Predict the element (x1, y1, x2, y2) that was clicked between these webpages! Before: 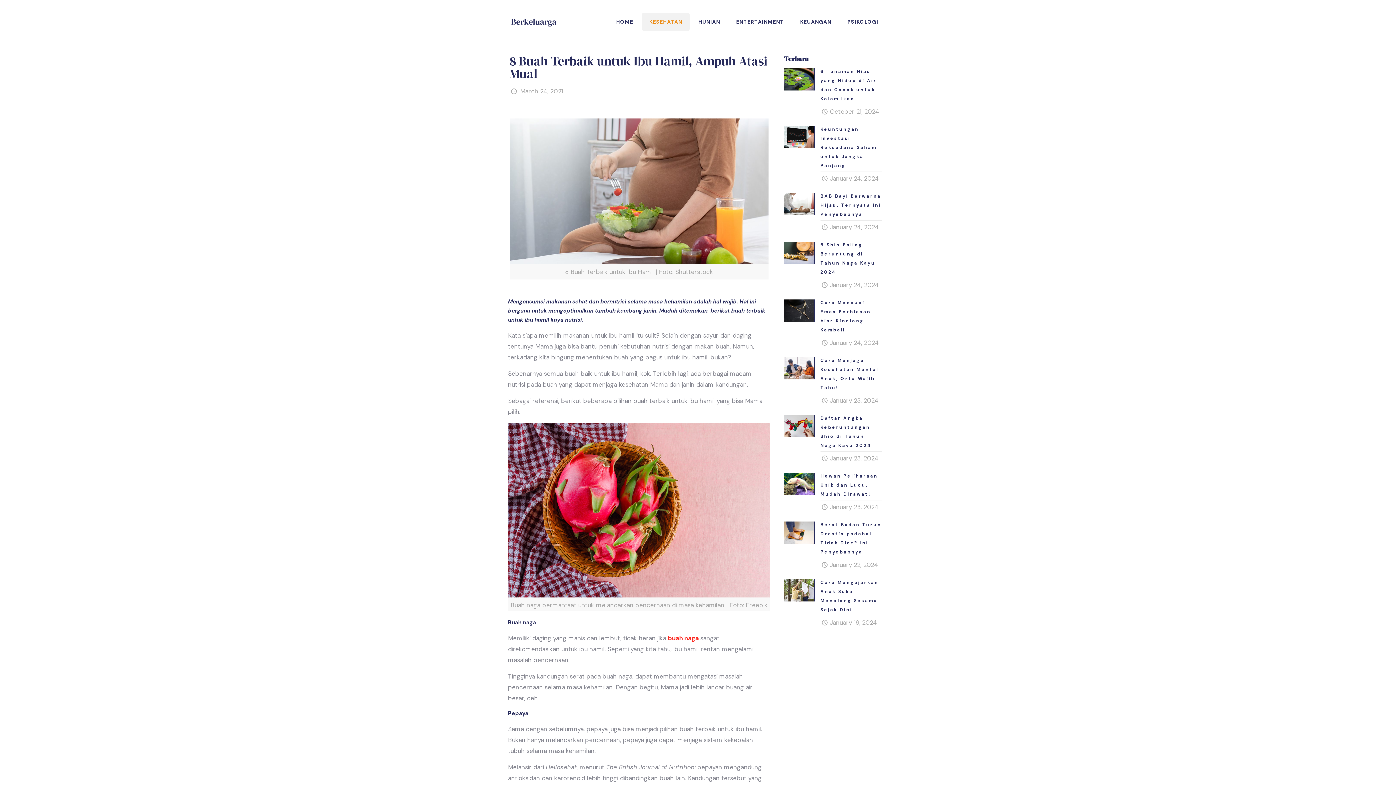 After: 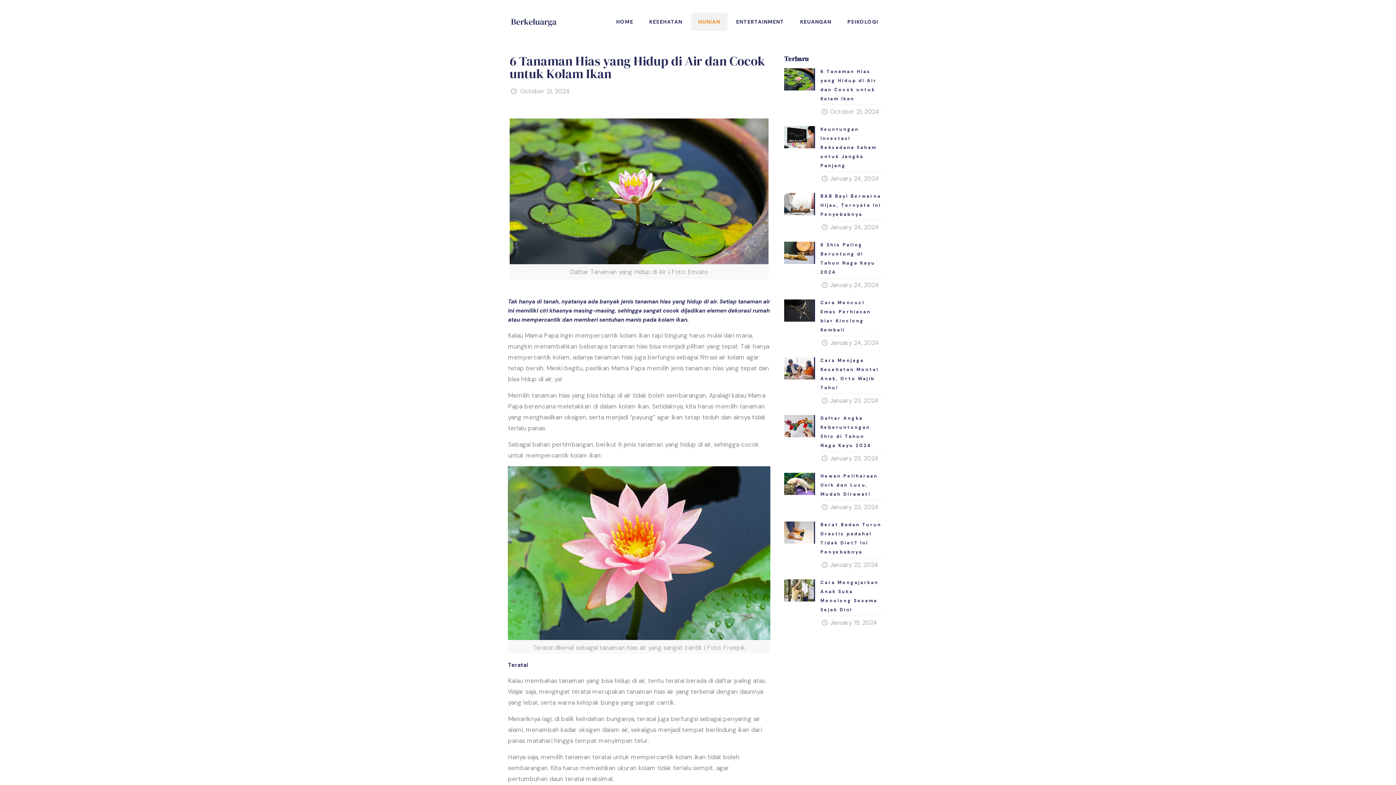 Action: bbox: (784, 67, 887, 118) label: 6 Tanaman Hias yang Hidup di Air dan Cocok untuk Kolam Ikan
October 21, 2024